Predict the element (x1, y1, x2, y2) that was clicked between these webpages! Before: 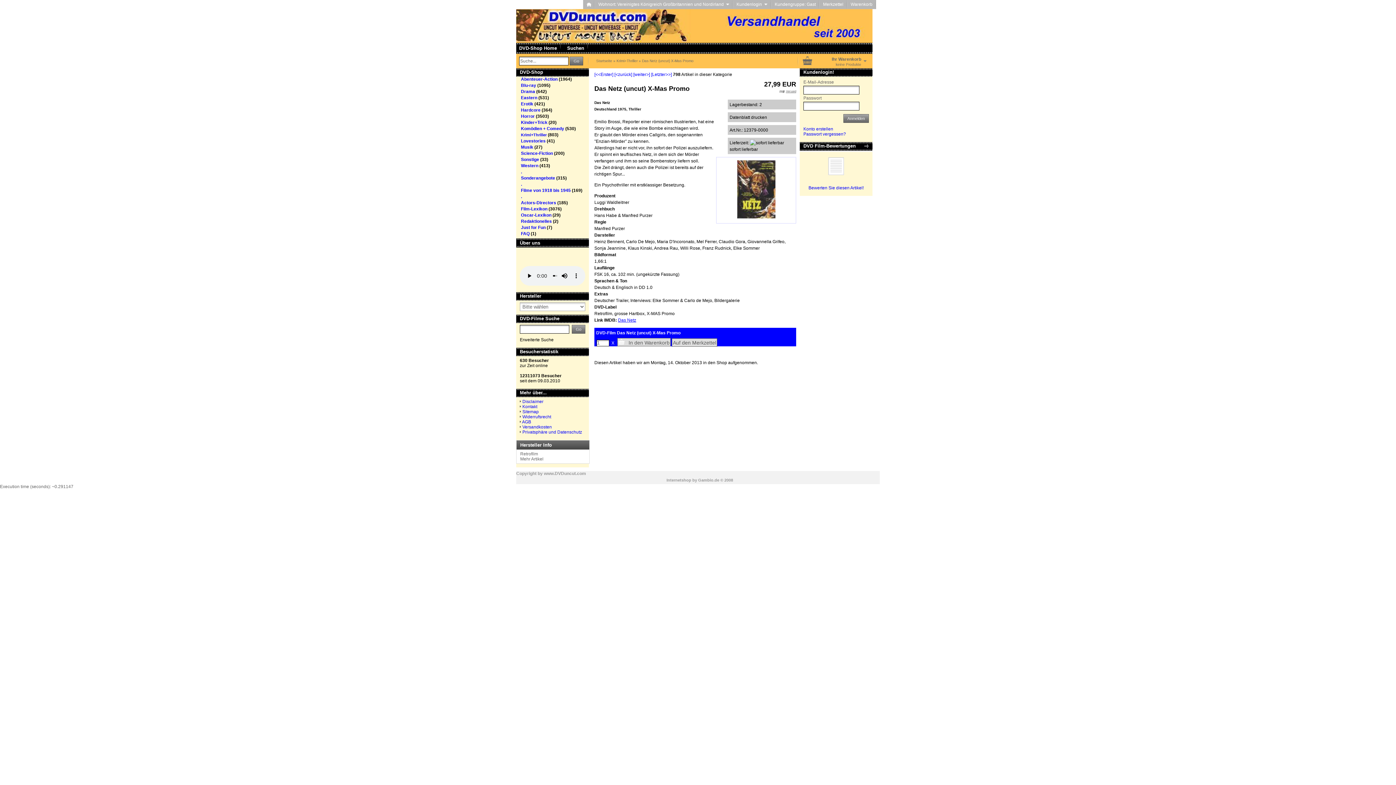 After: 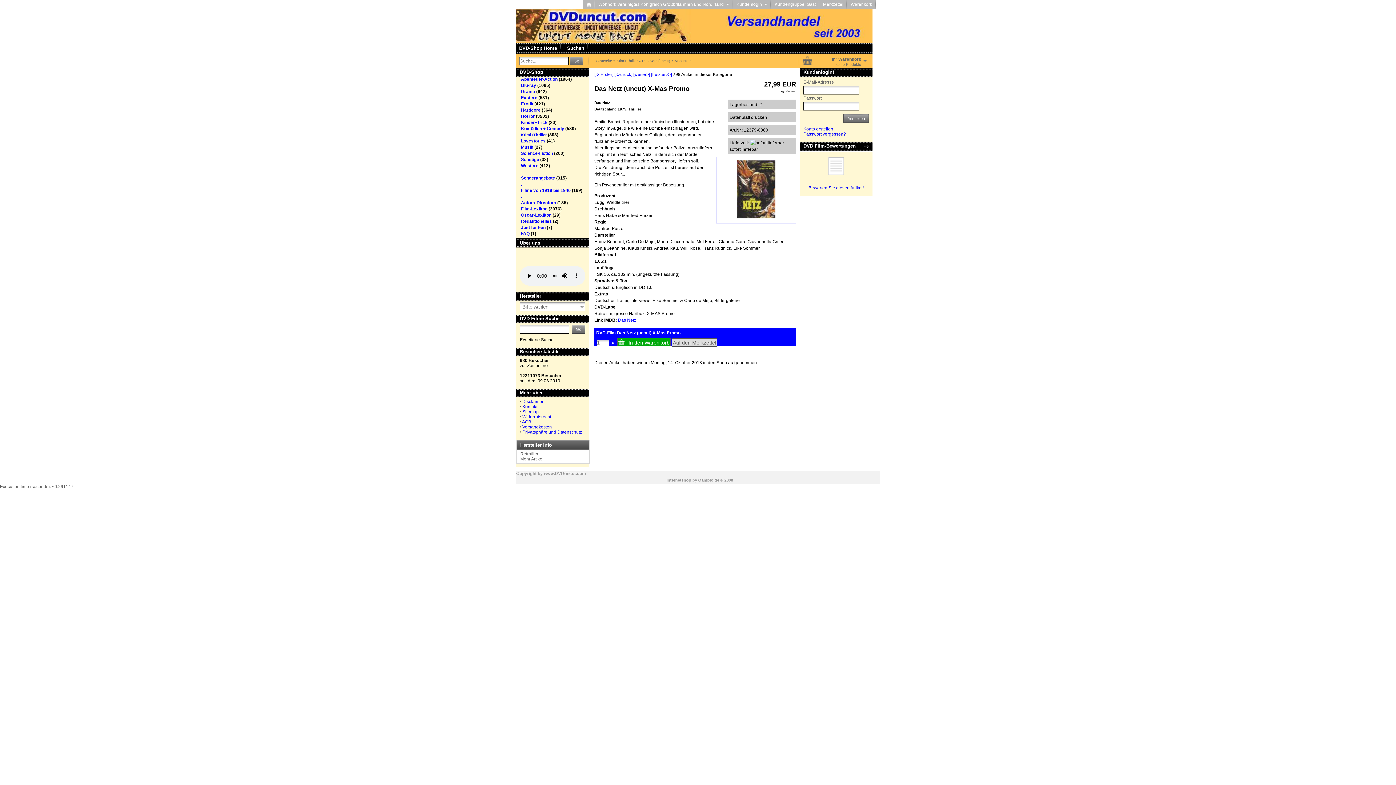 Action: bbox: (617, 338, 670, 346) label: In den Warenkorb